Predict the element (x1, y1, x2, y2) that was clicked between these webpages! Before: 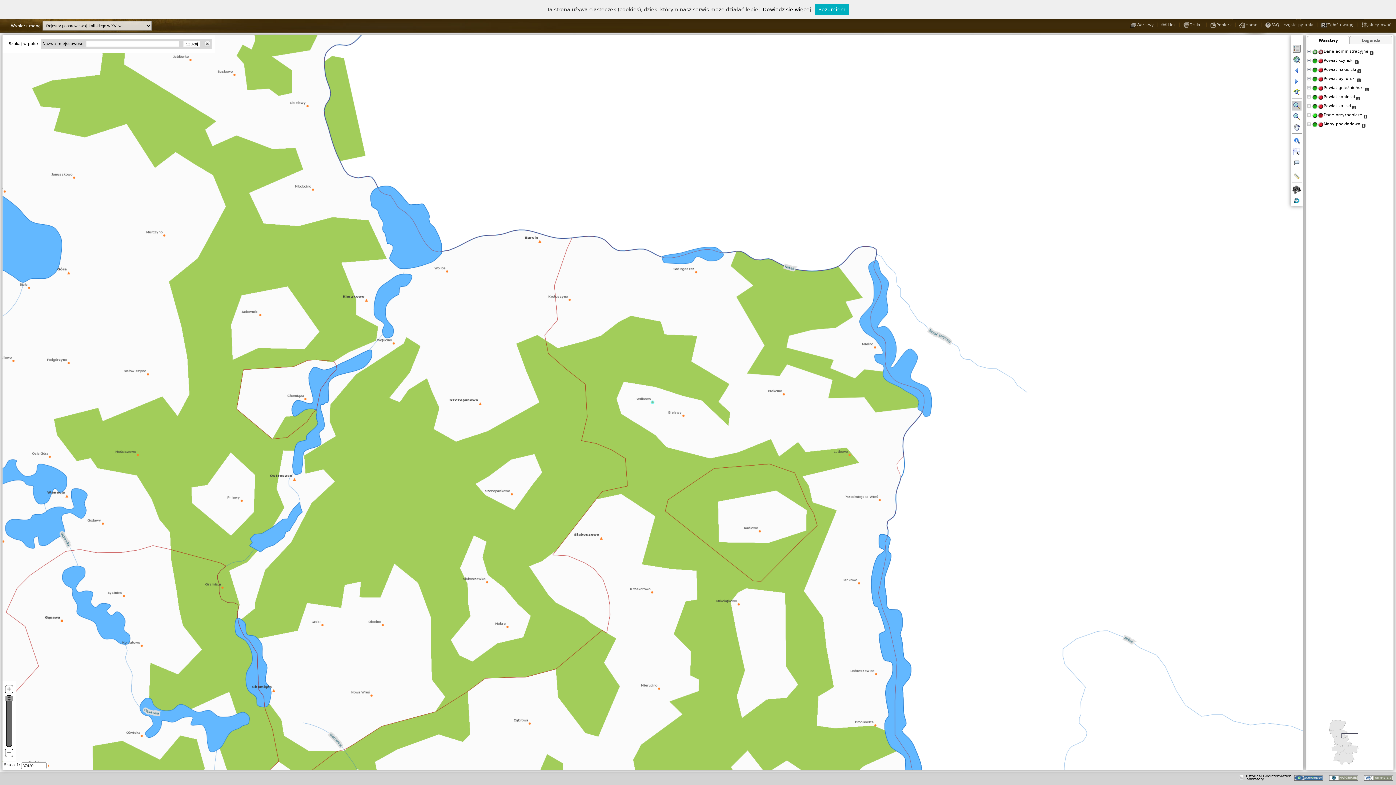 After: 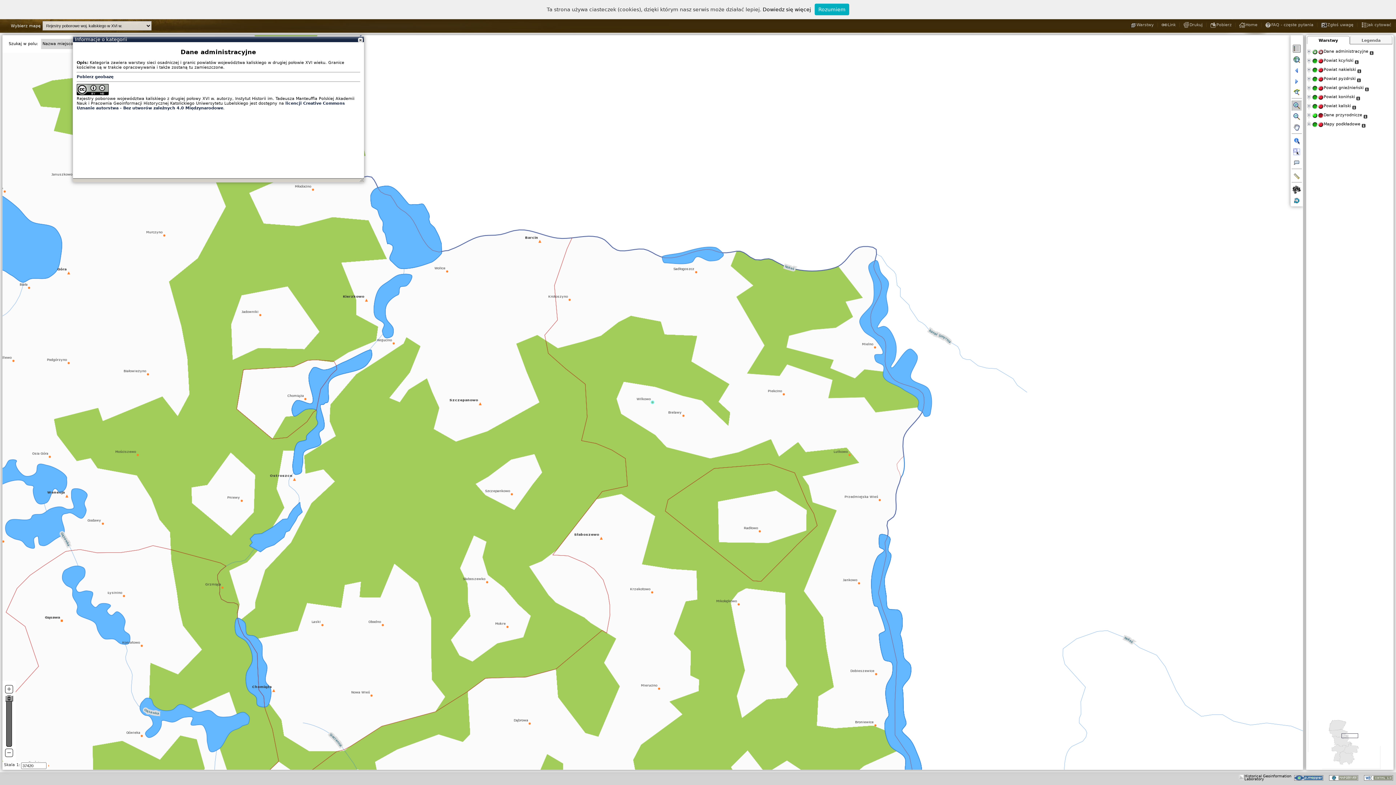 Action: bbox: (1370, 51, 1373, 56)